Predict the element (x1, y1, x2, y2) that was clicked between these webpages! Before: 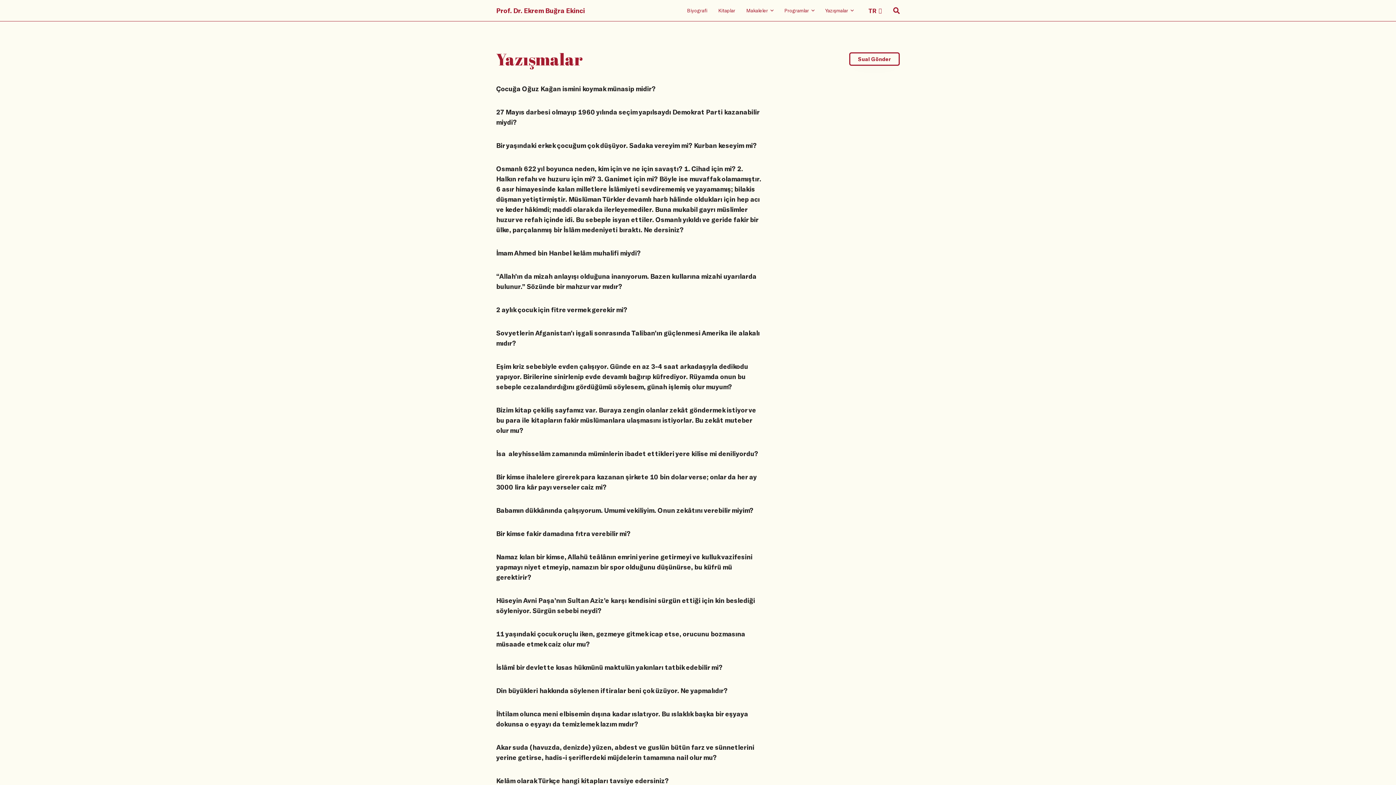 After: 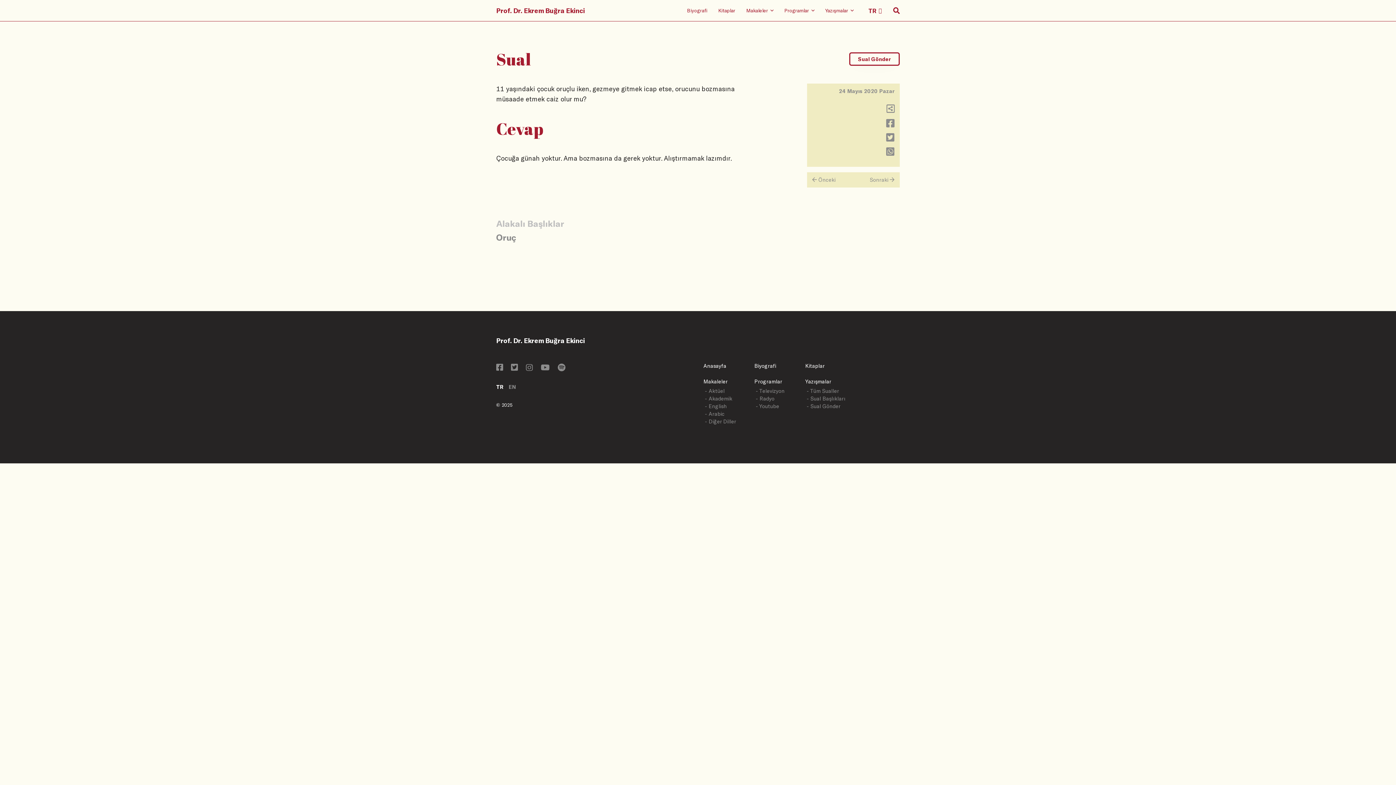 Action: label: 11 yaşındaki çocuk oruçlu iken, gezmeye gitmek icap etse, orucunu bozmasına müsaade etmek caiz olur mu? bbox: (496, 629, 761, 649)